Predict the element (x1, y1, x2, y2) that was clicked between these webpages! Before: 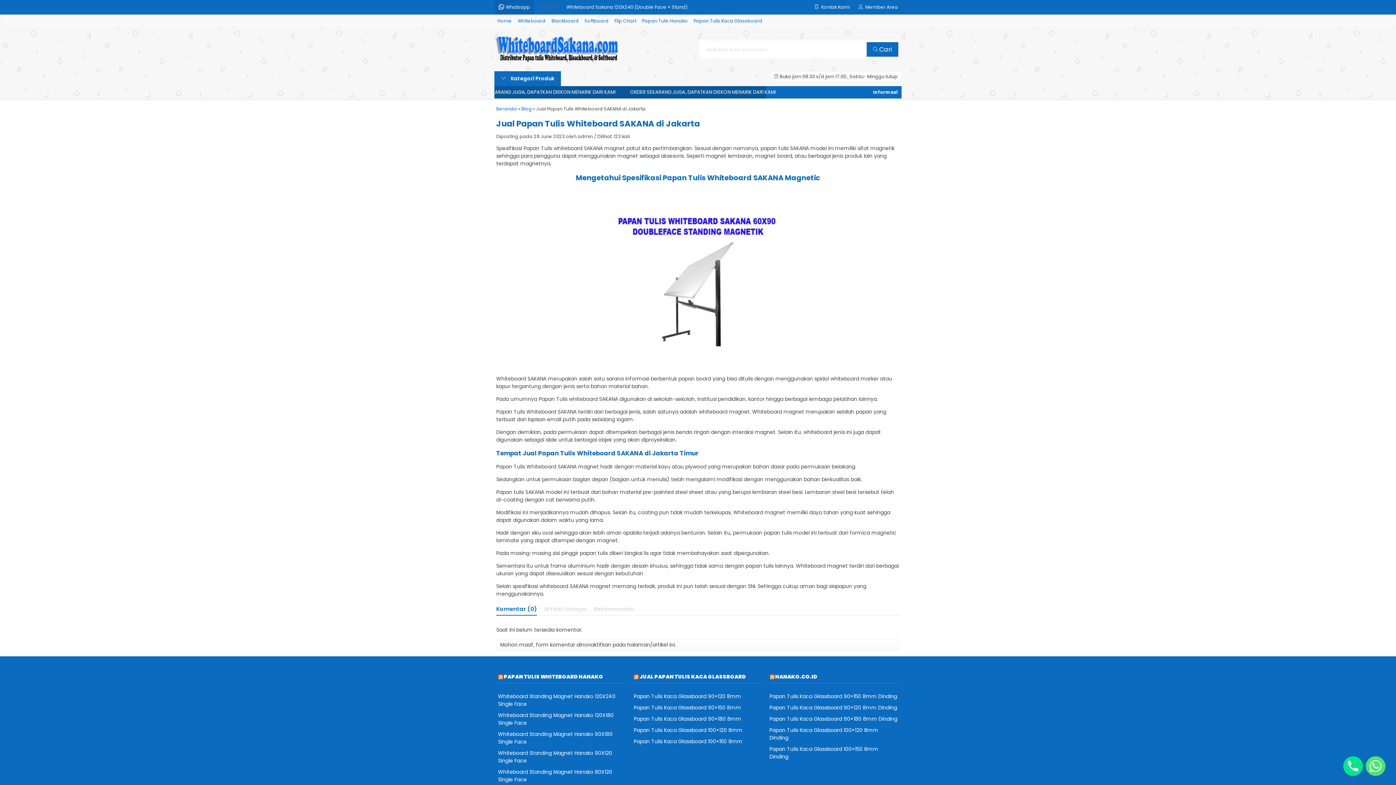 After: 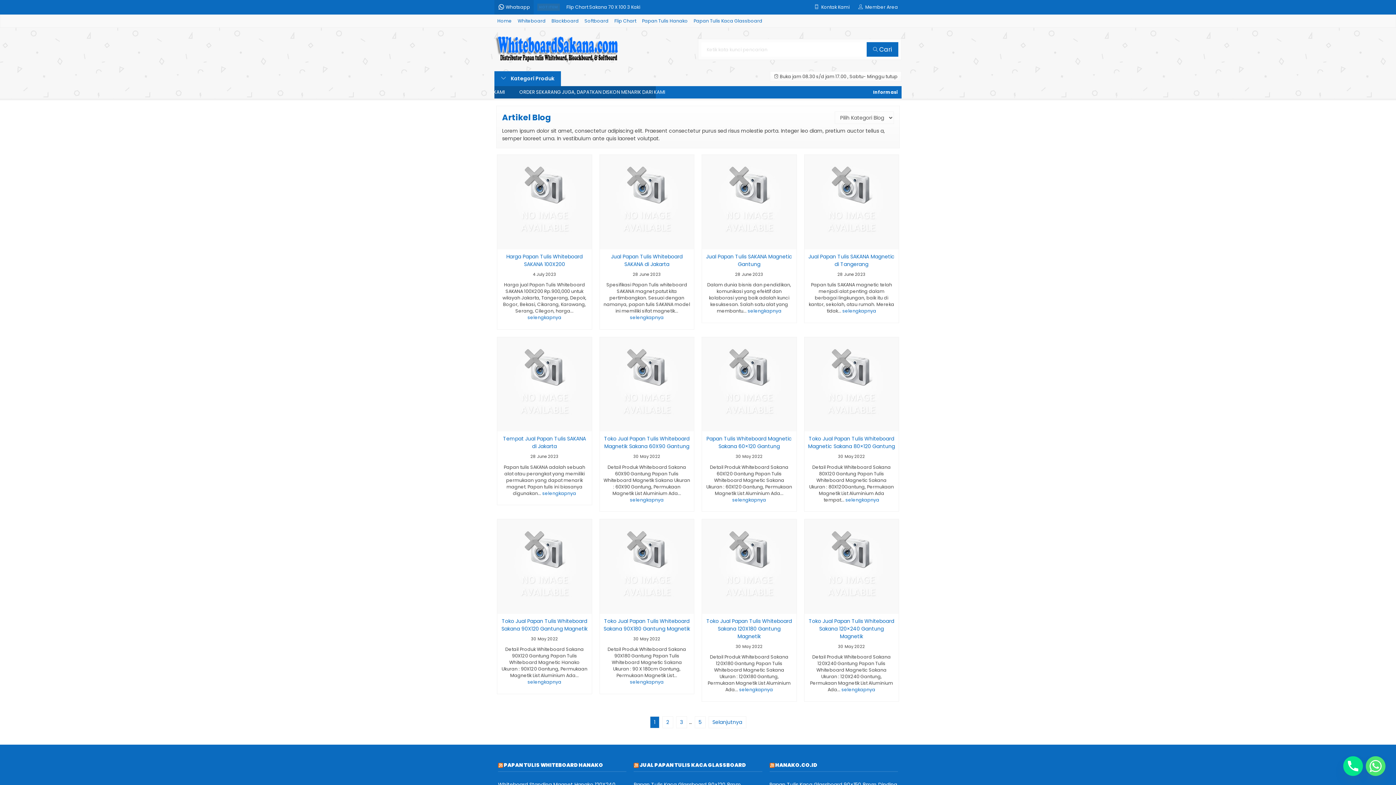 Action: label: Blog bbox: (521, 105, 532, 112)